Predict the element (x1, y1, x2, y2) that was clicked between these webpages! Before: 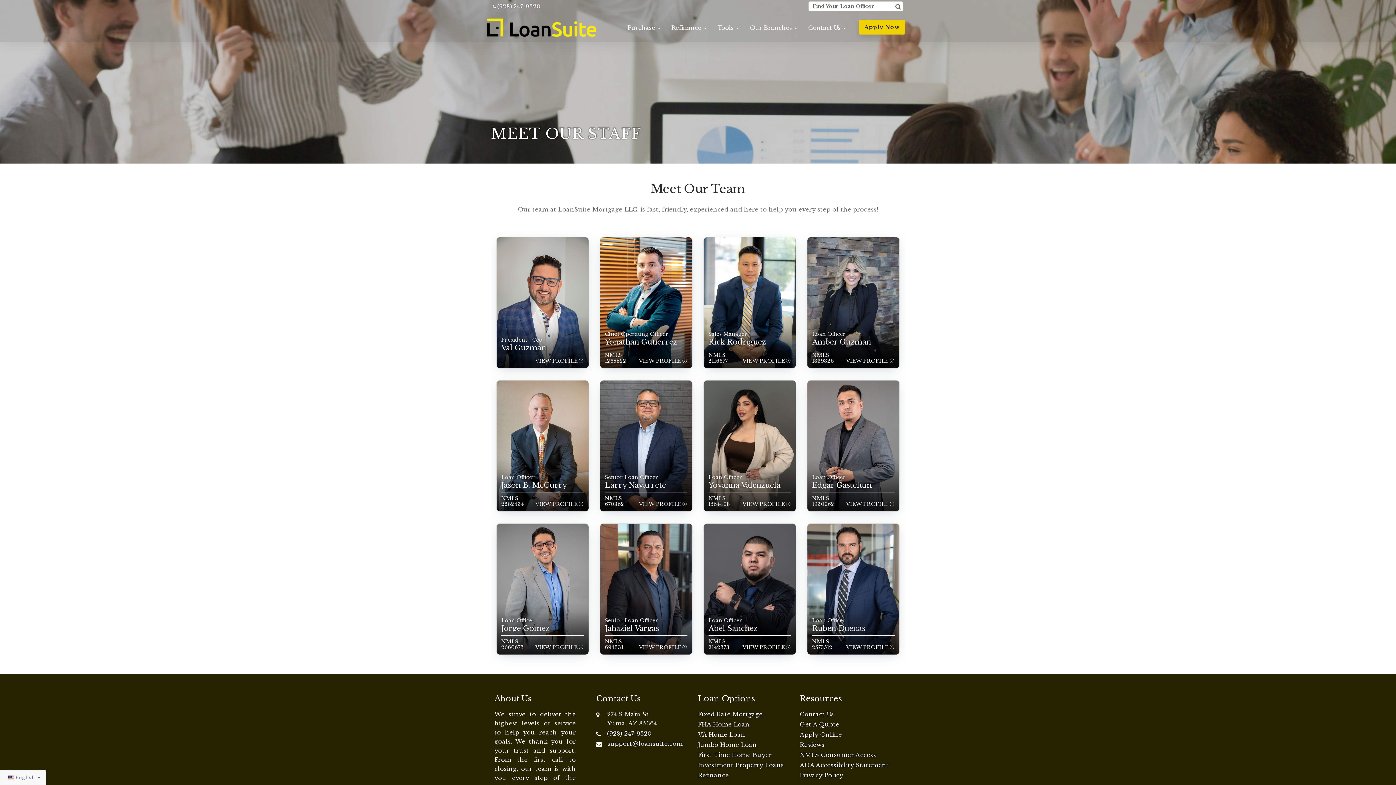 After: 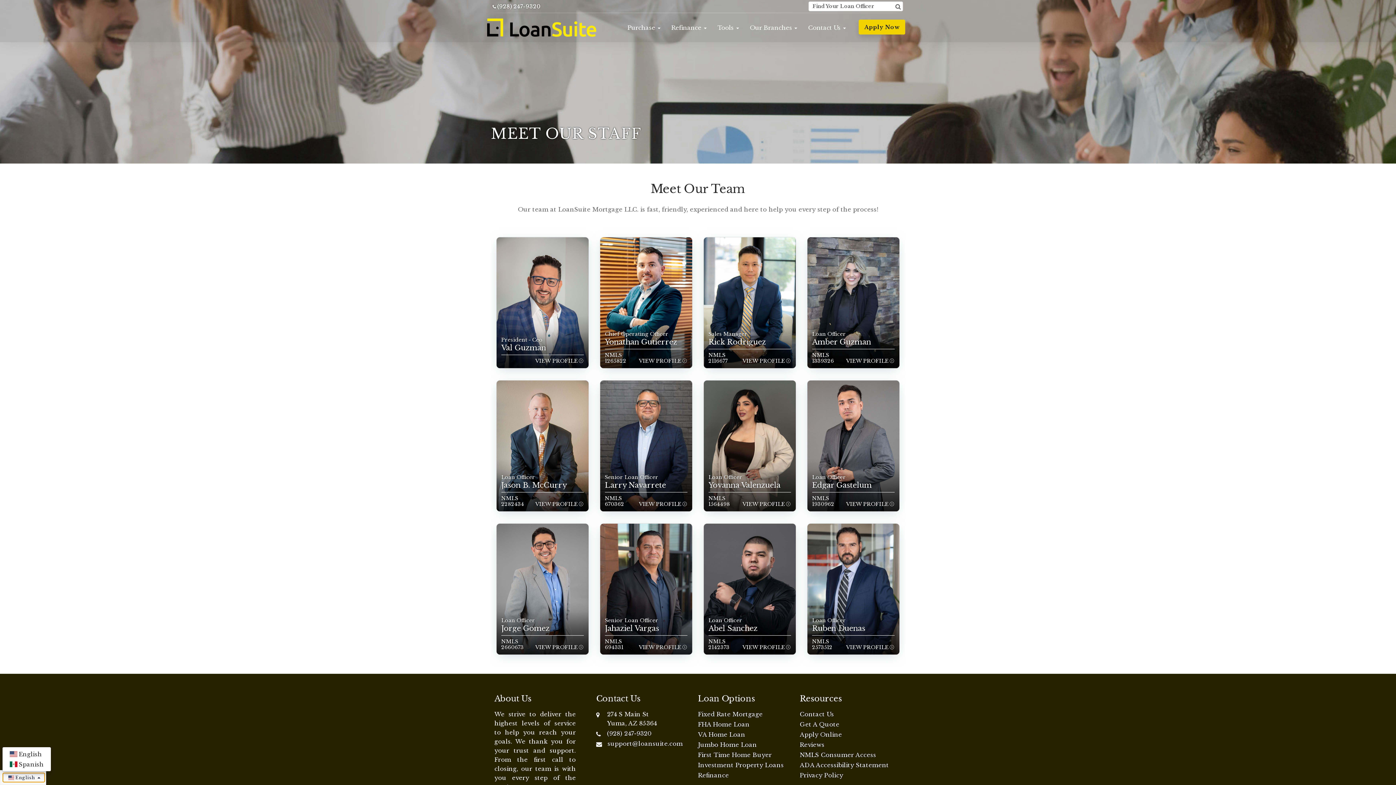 Action: label: English
  bbox: (2, 773, 44, 782)